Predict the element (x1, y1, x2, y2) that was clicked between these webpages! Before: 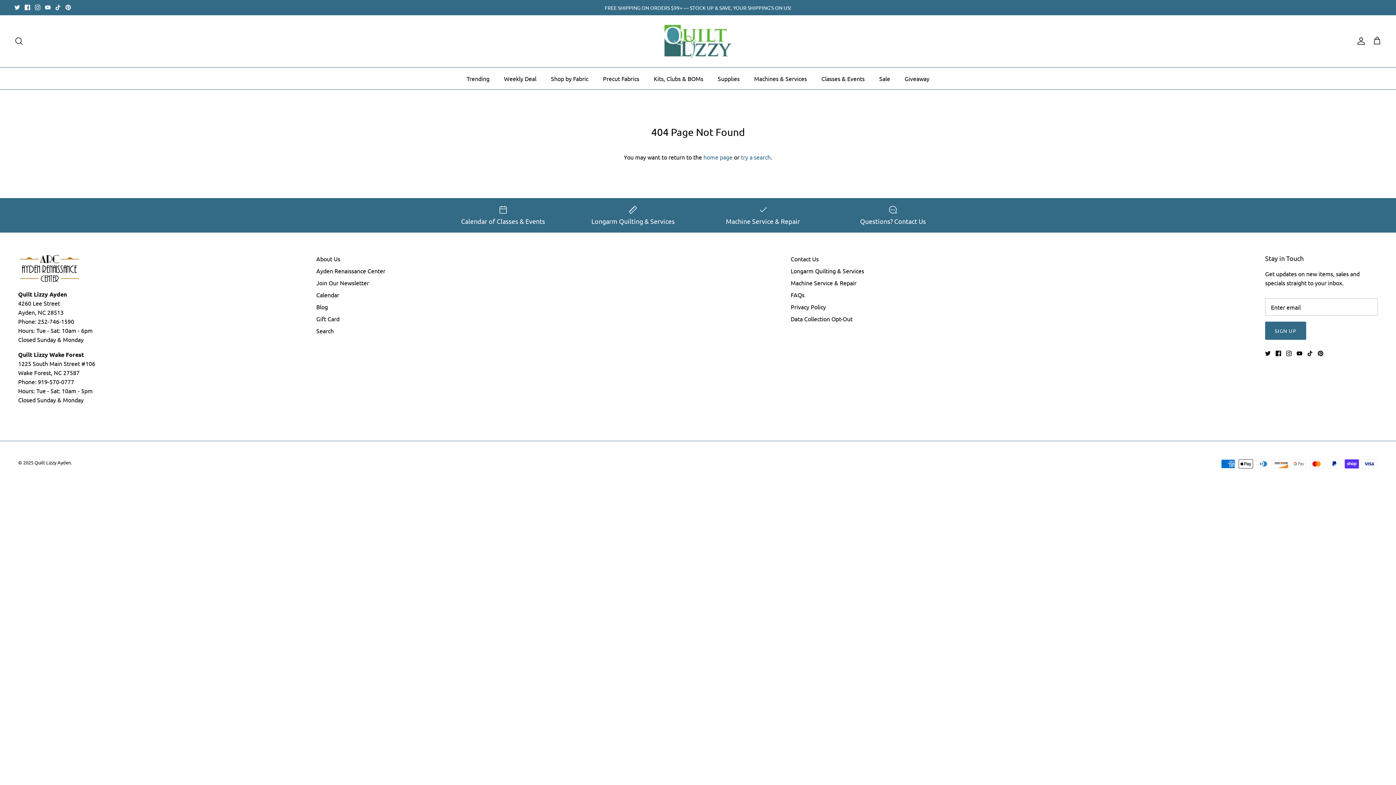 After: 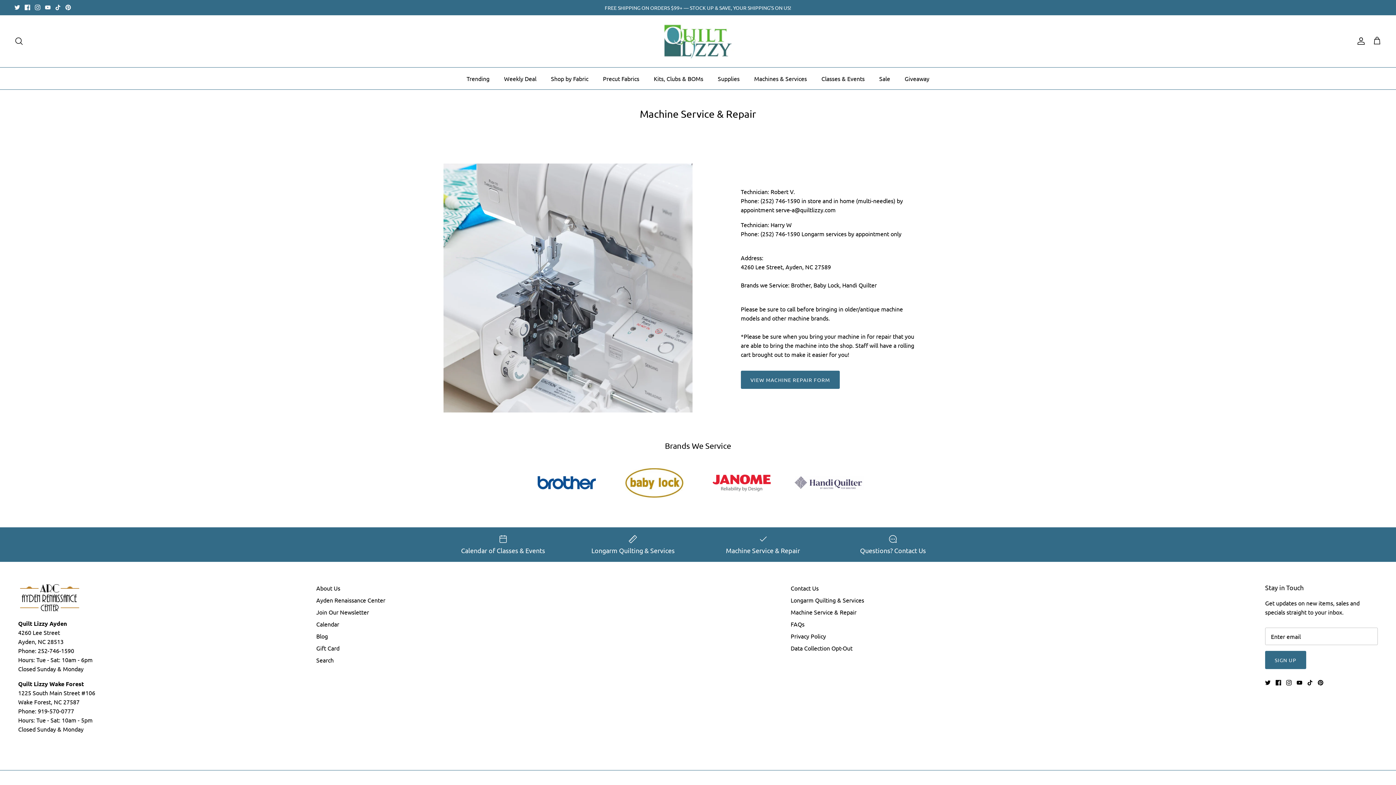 Action: bbox: (790, 279, 856, 286) label: Machine Service & Repair